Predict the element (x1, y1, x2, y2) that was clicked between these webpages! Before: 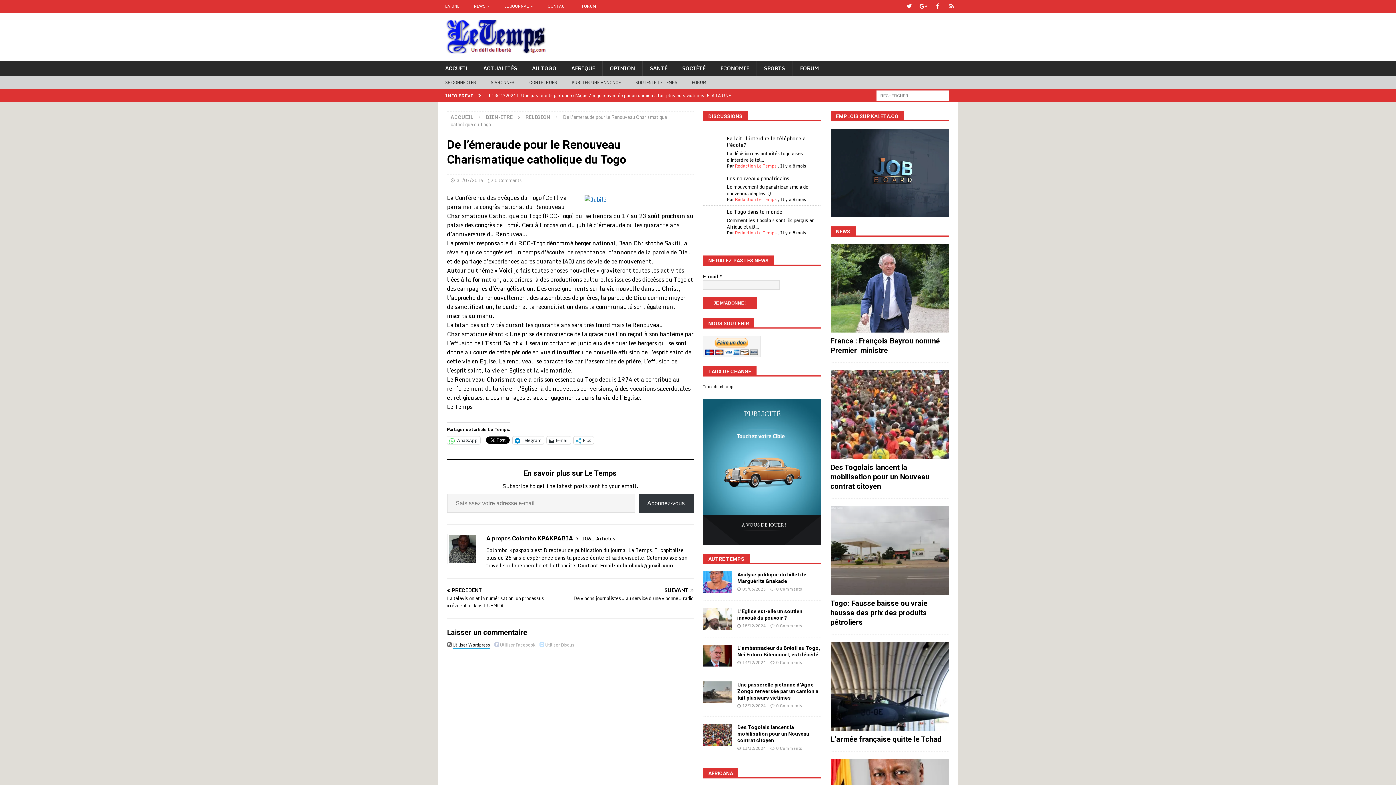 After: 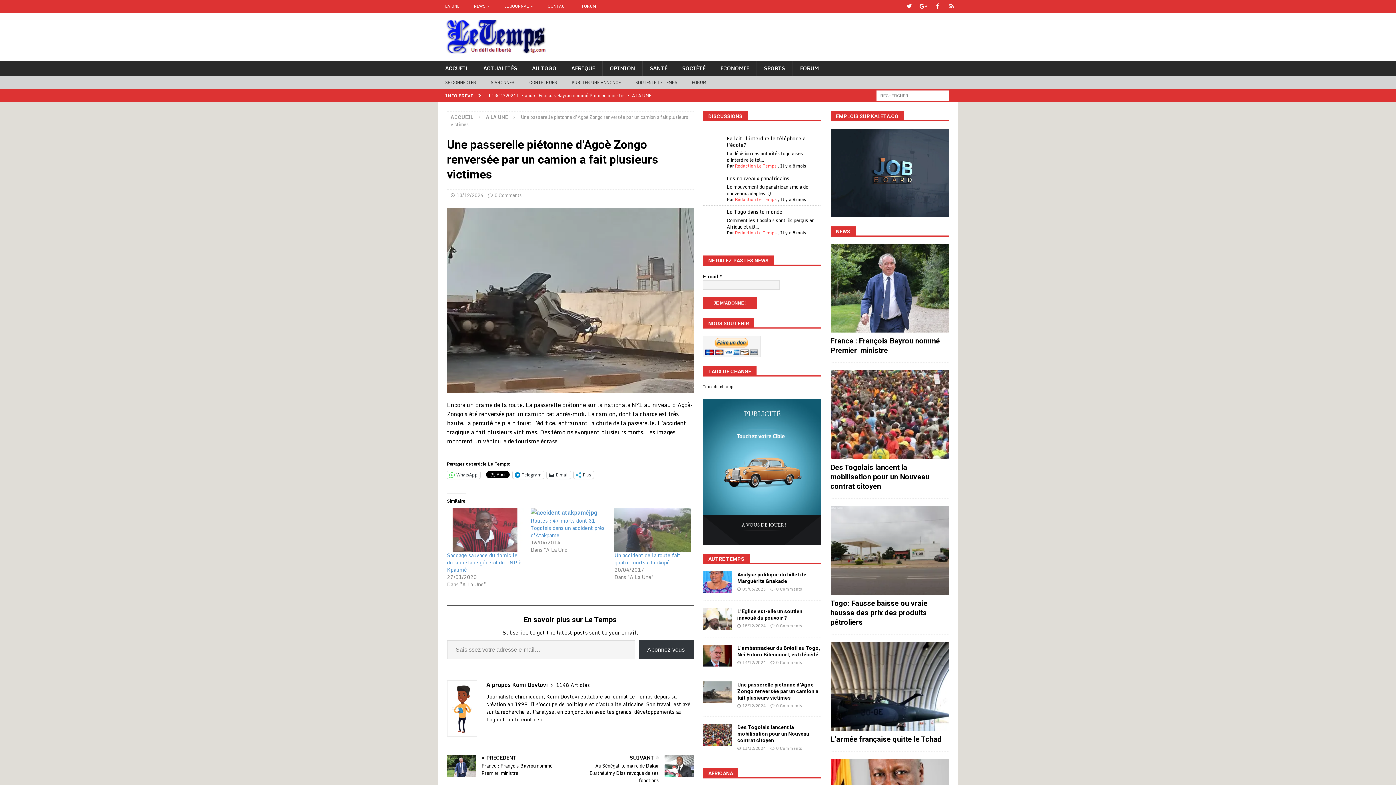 Action: label: Une passerelle piétonne d’Agoè Zongo renversée par un camion a fait plusieurs victimes bbox: (737, 682, 818, 701)